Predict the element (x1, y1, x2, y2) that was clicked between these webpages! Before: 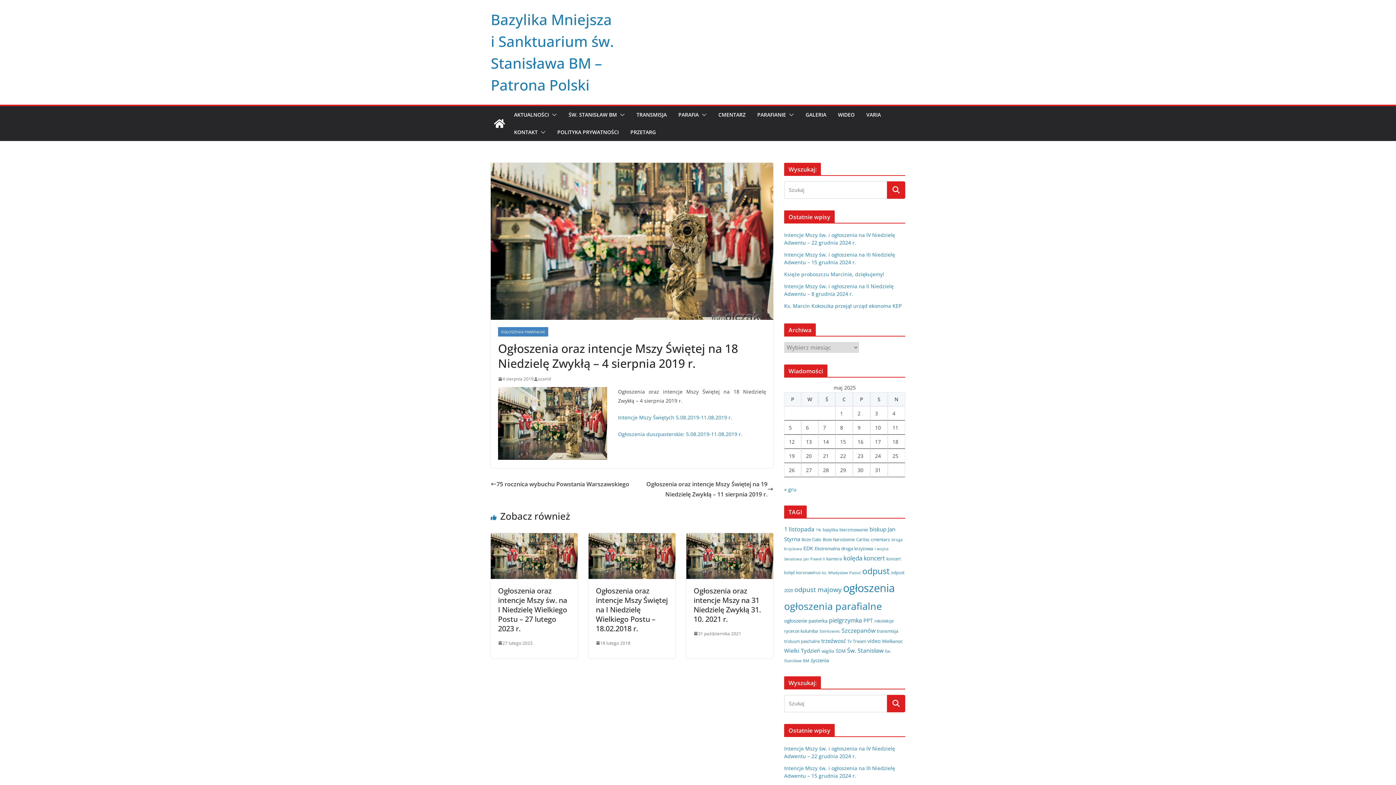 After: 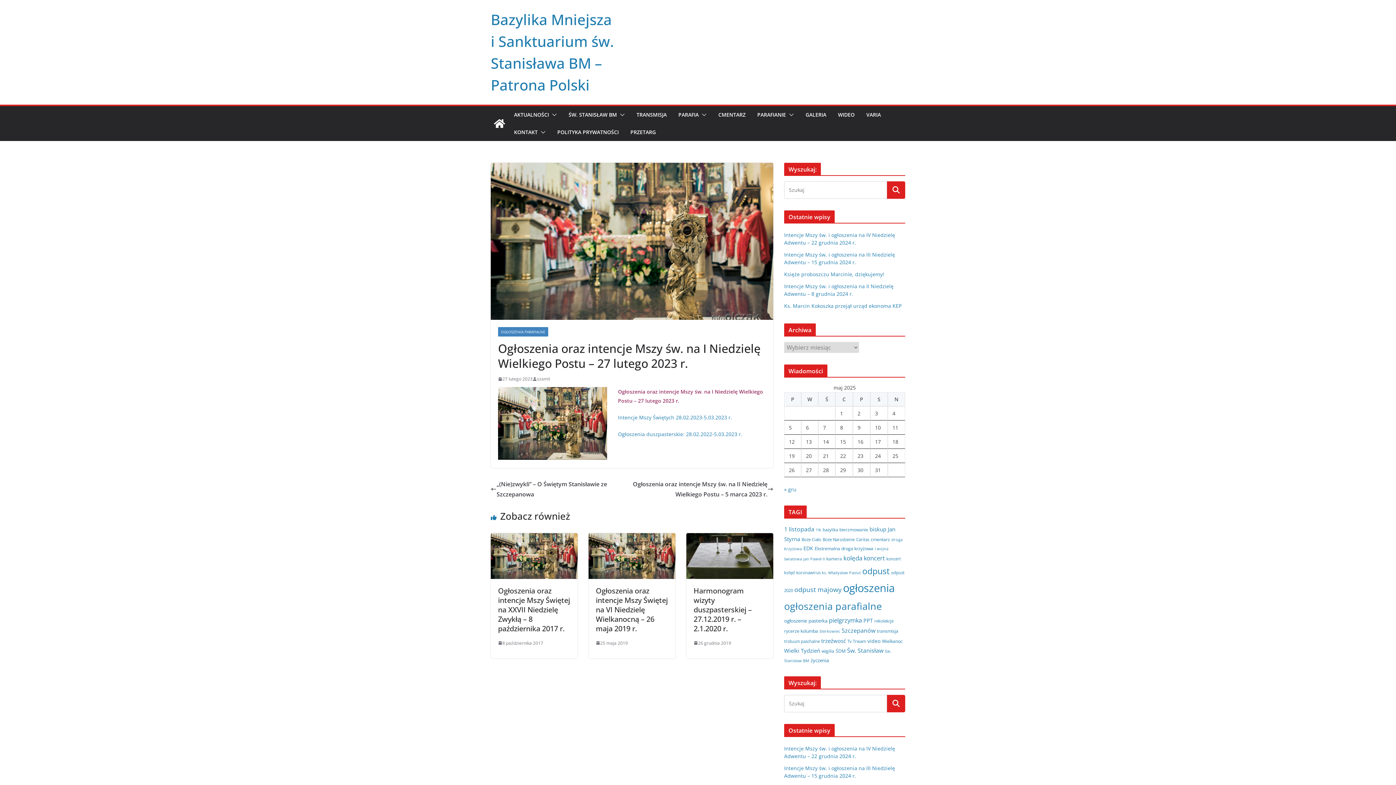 Action: bbox: (490, 534, 577, 542)